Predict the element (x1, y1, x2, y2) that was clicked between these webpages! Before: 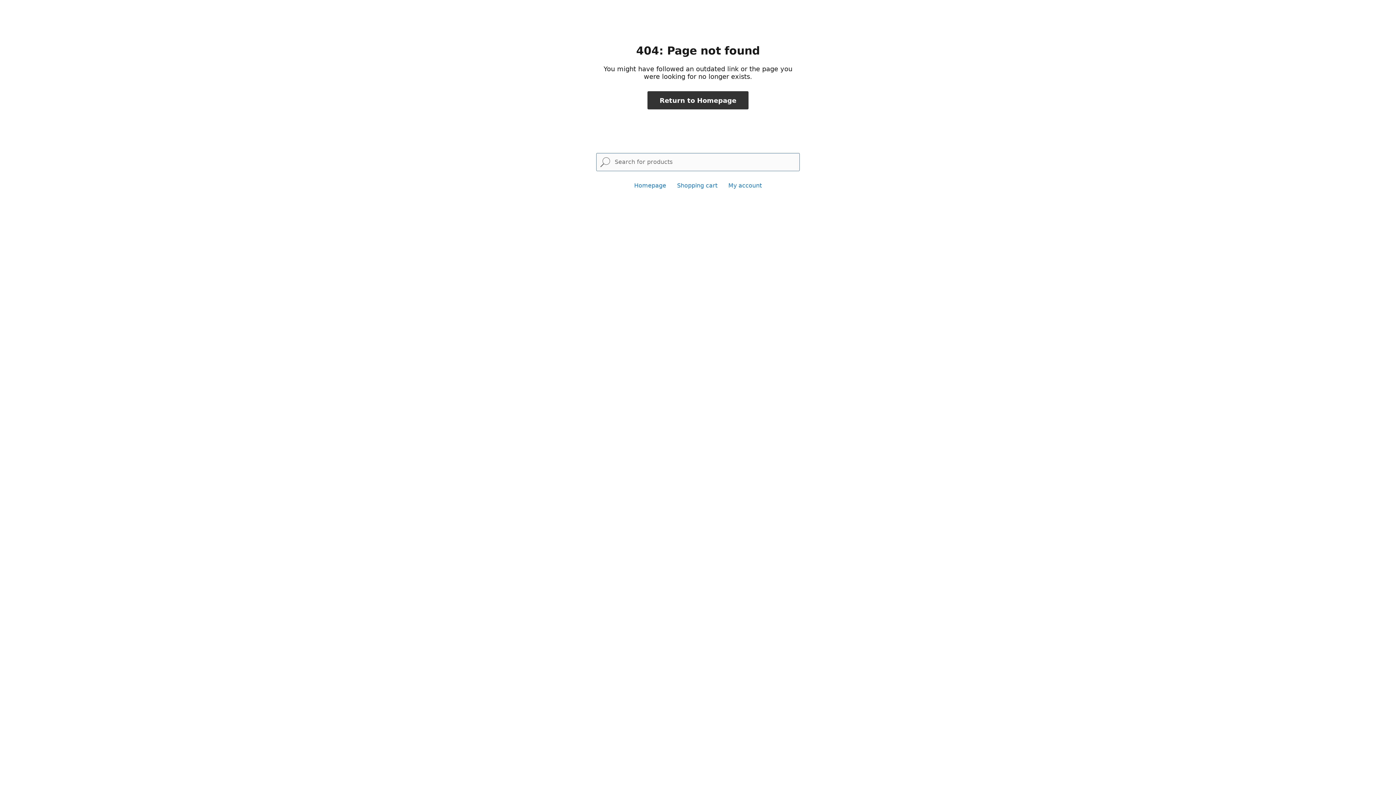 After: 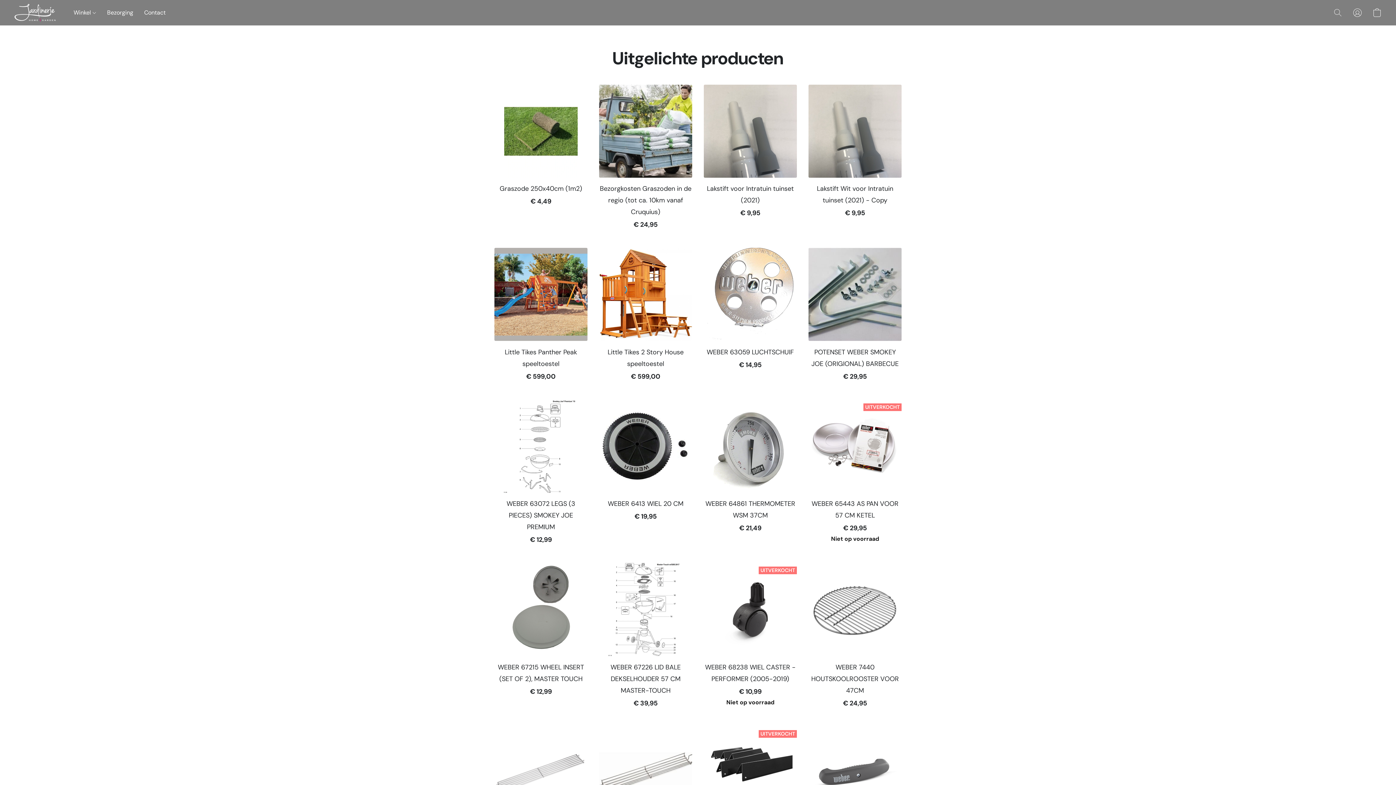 Action: label: Return to Homepage bbox: (647, 91, 748, 109)